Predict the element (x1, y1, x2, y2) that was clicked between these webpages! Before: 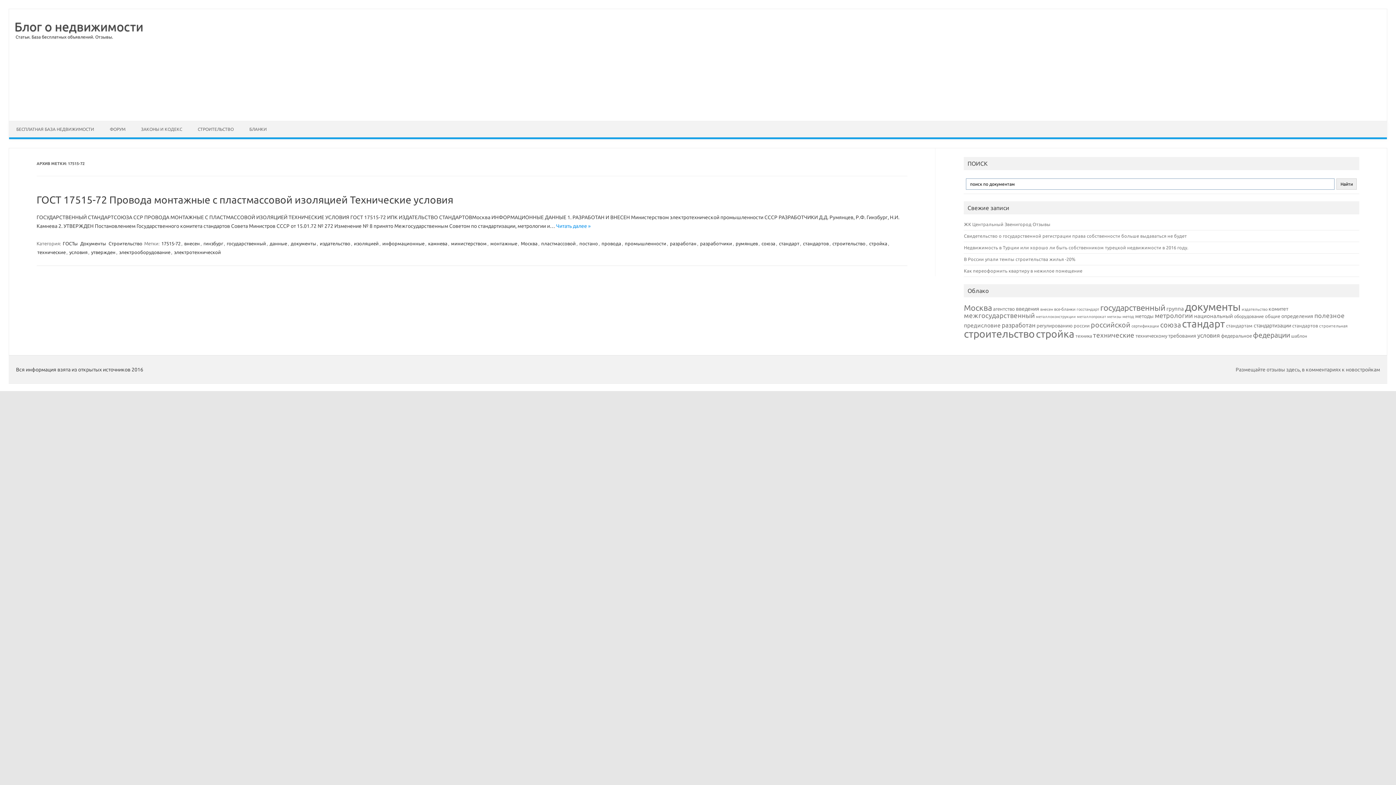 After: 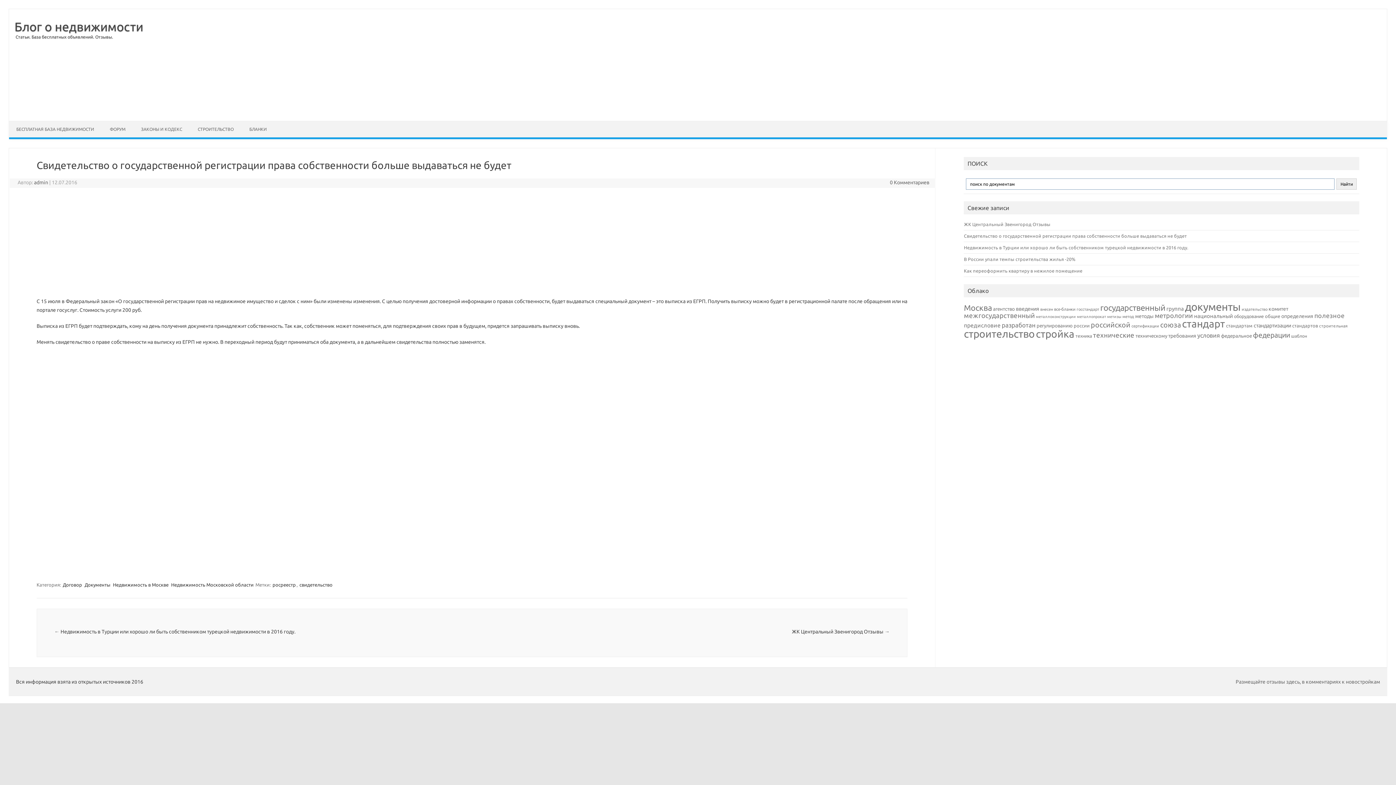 Action: label: Свидетельство о государственной регистрации права собственности больше выдаваться не будет bbox: (964, 233, 1187, 238)